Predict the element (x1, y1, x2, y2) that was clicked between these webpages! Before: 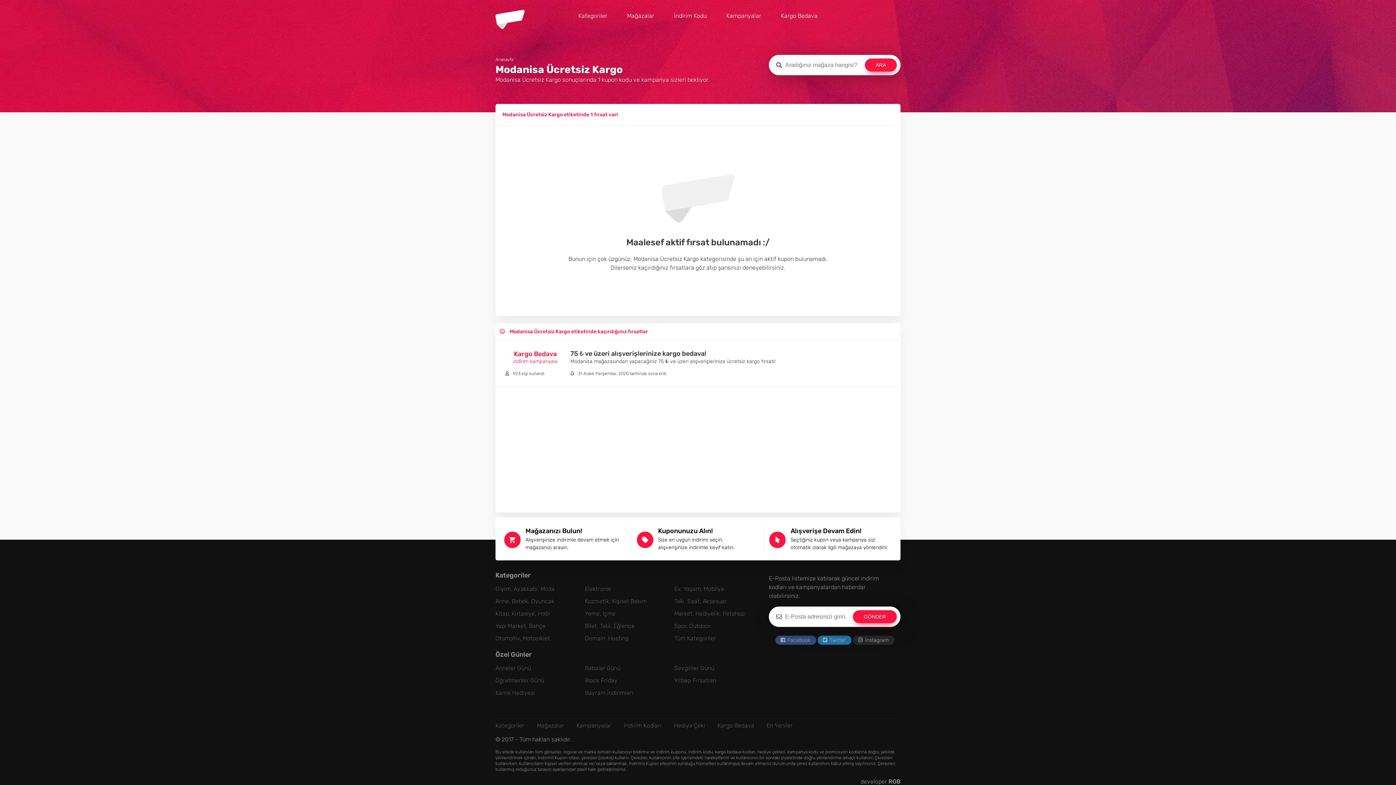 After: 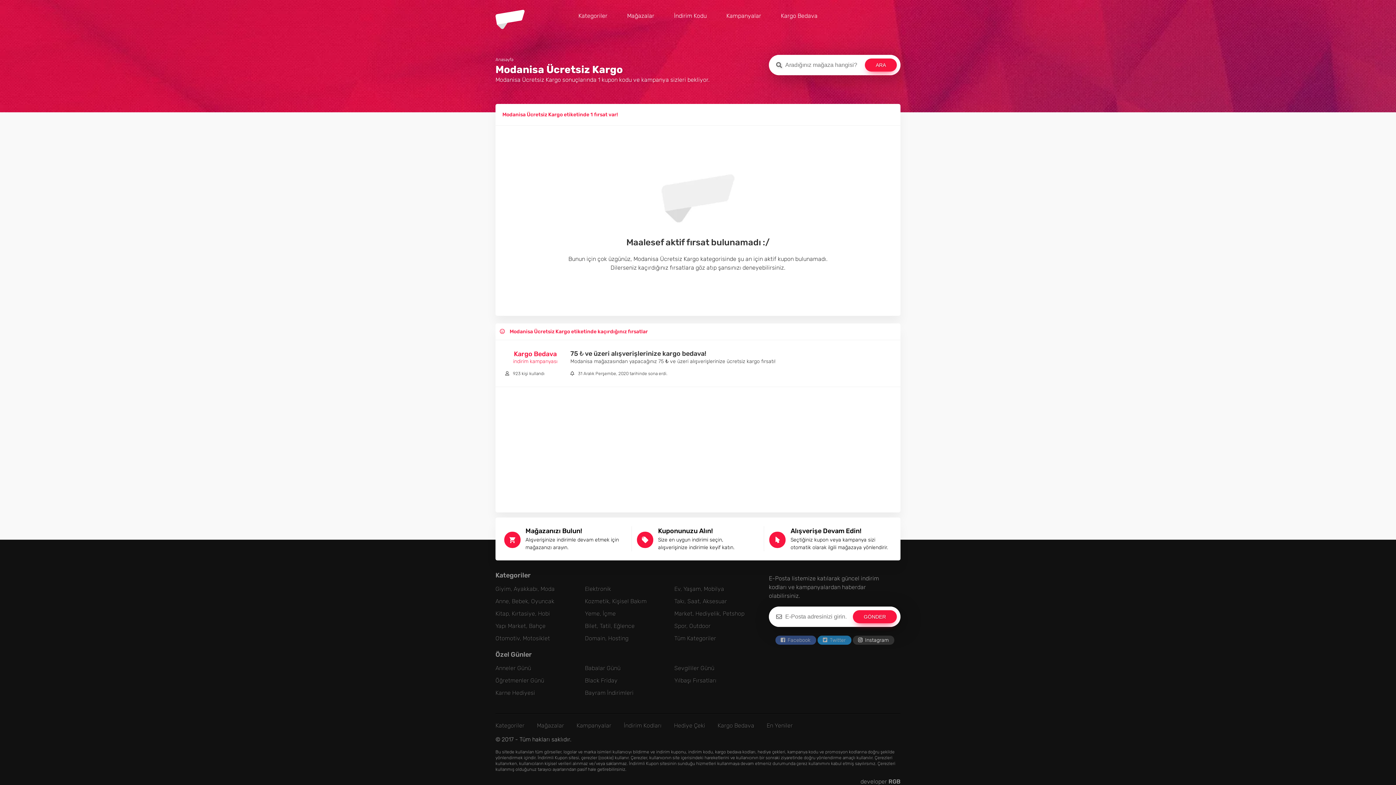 Action: bbox: (852, 635, 894, 645) label: Instagram